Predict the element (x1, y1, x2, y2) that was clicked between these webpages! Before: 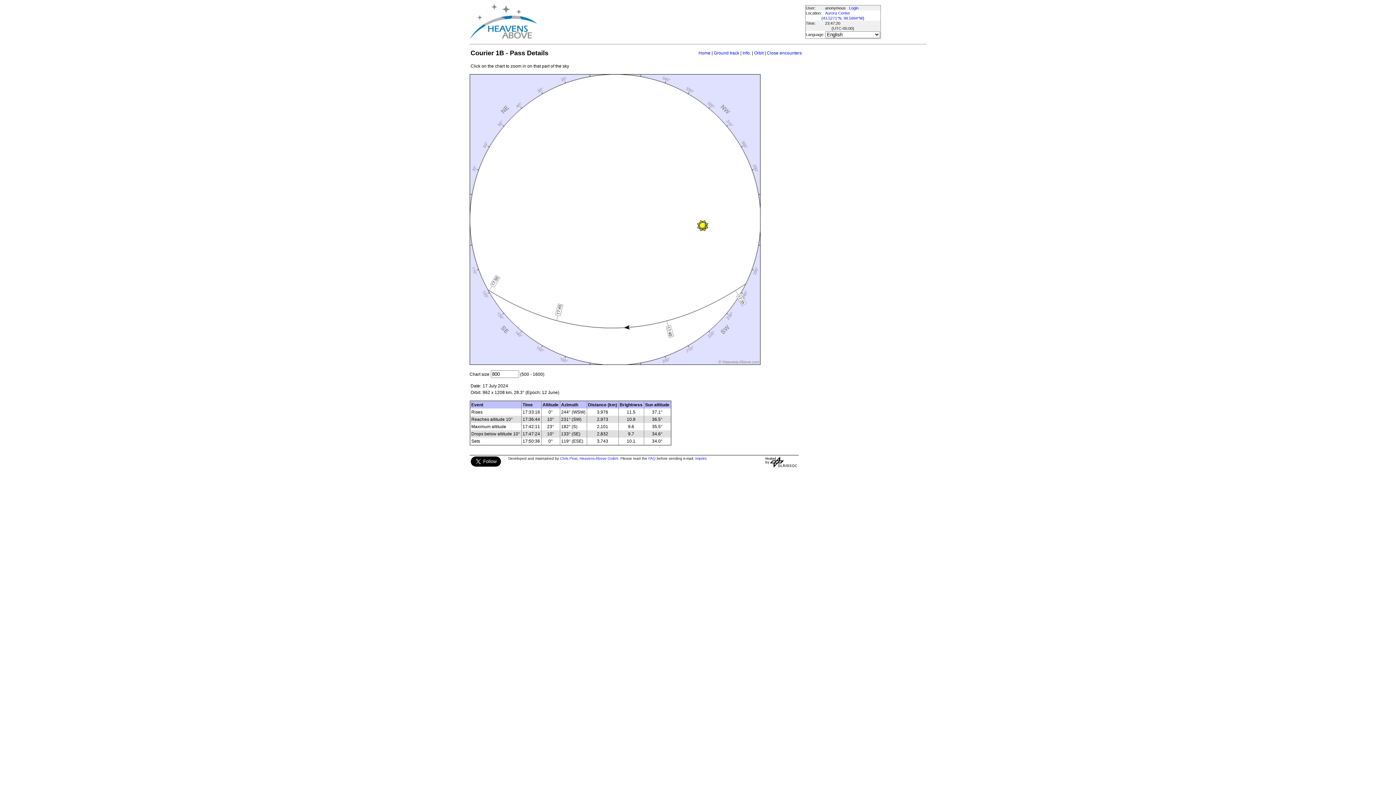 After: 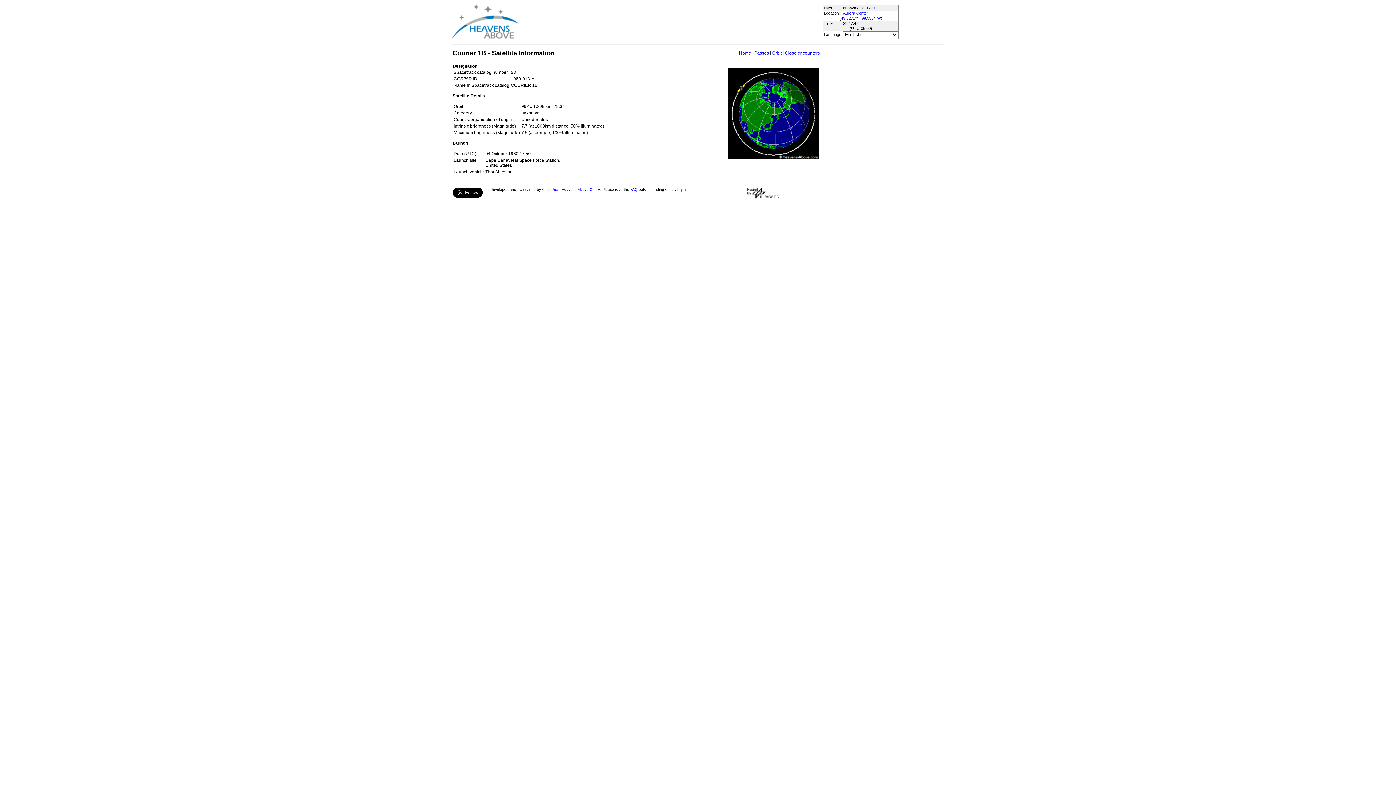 Action: label: Info. bbox: (742, 50, 751, 55)